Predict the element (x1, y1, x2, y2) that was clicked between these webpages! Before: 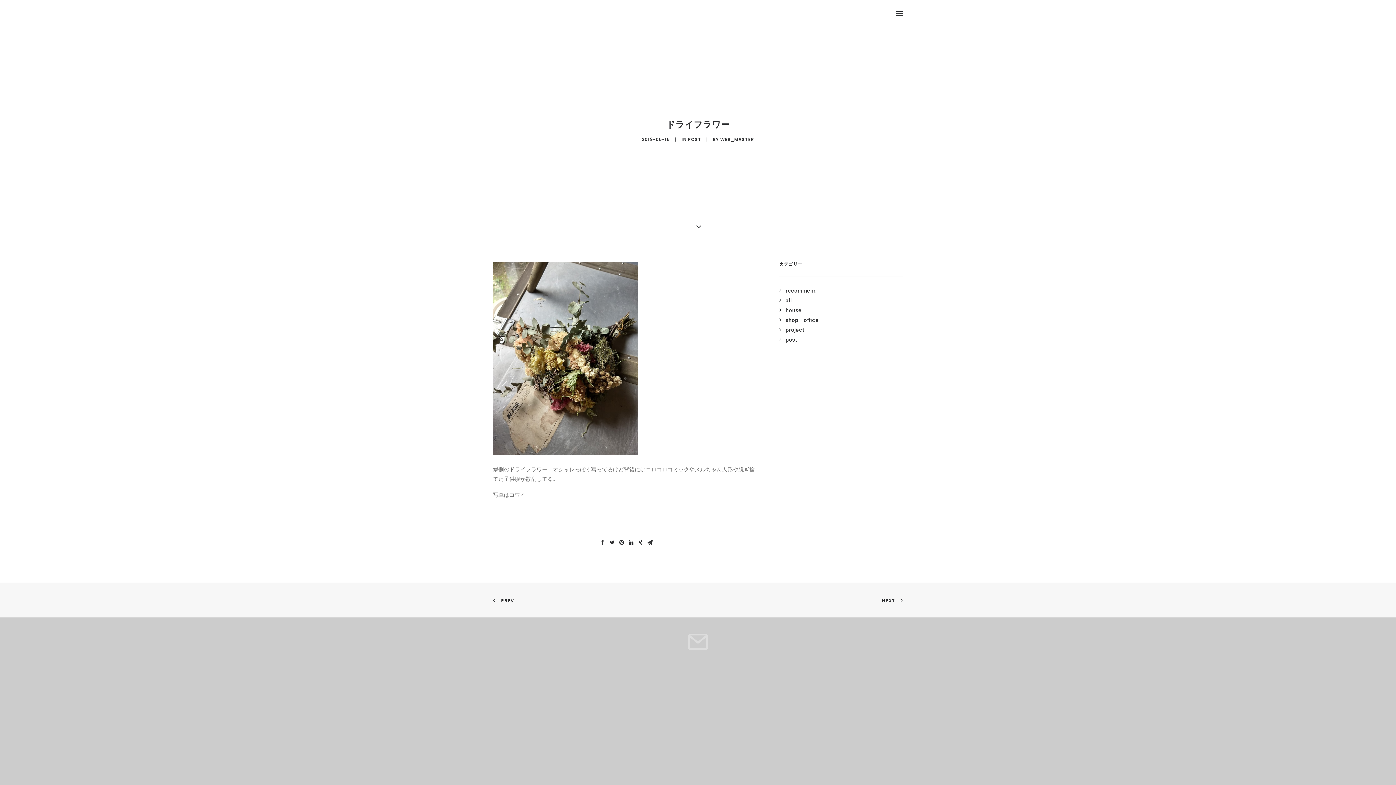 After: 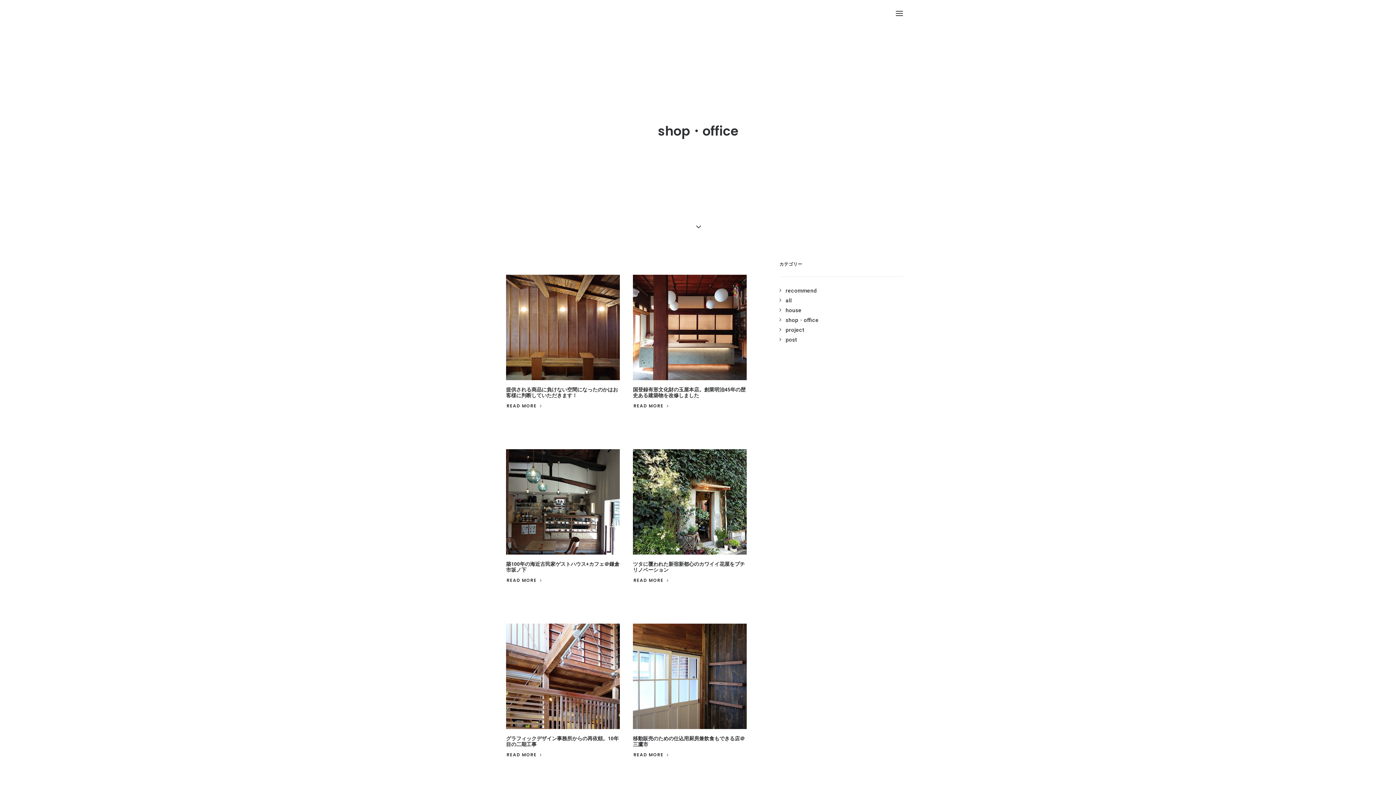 Action: label: shop・office bbox: (779, 317, 818, 323)